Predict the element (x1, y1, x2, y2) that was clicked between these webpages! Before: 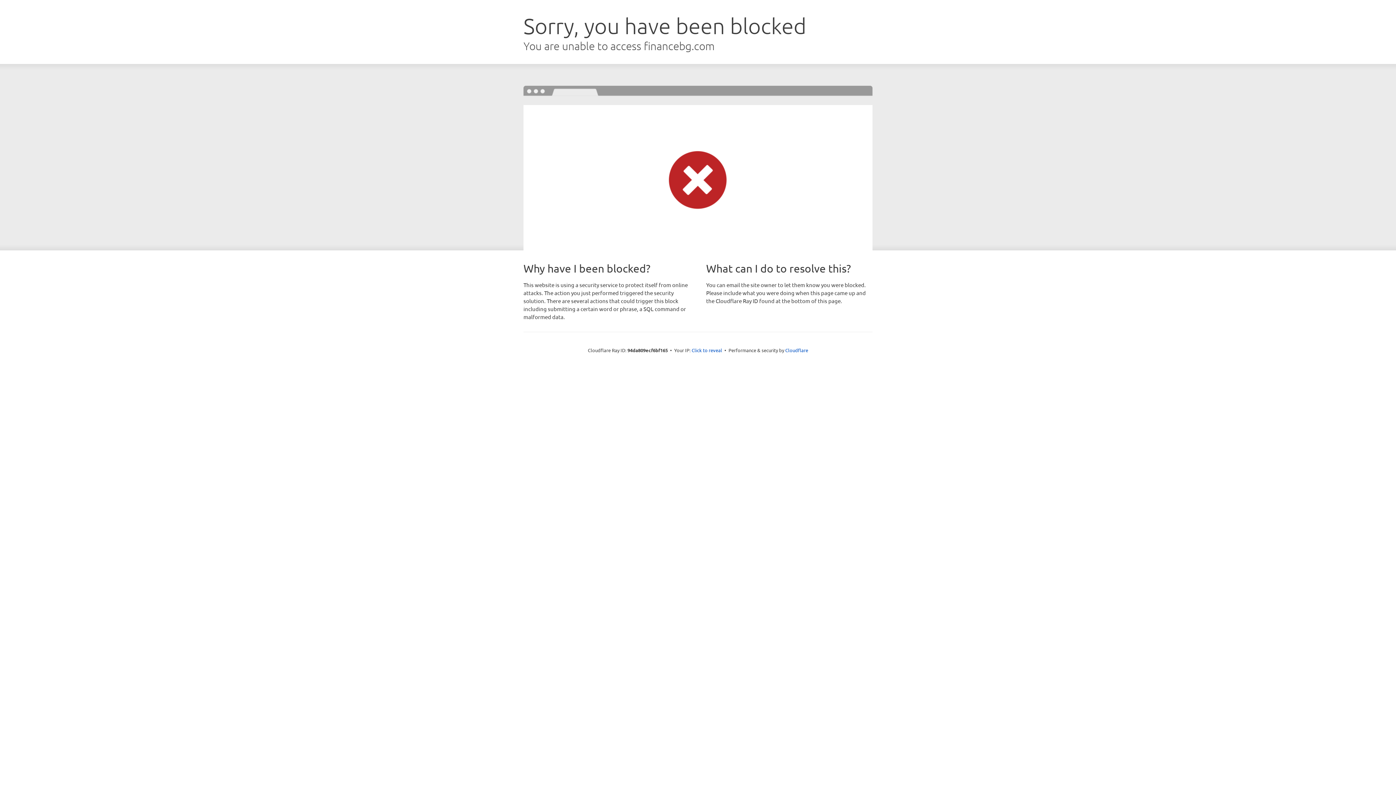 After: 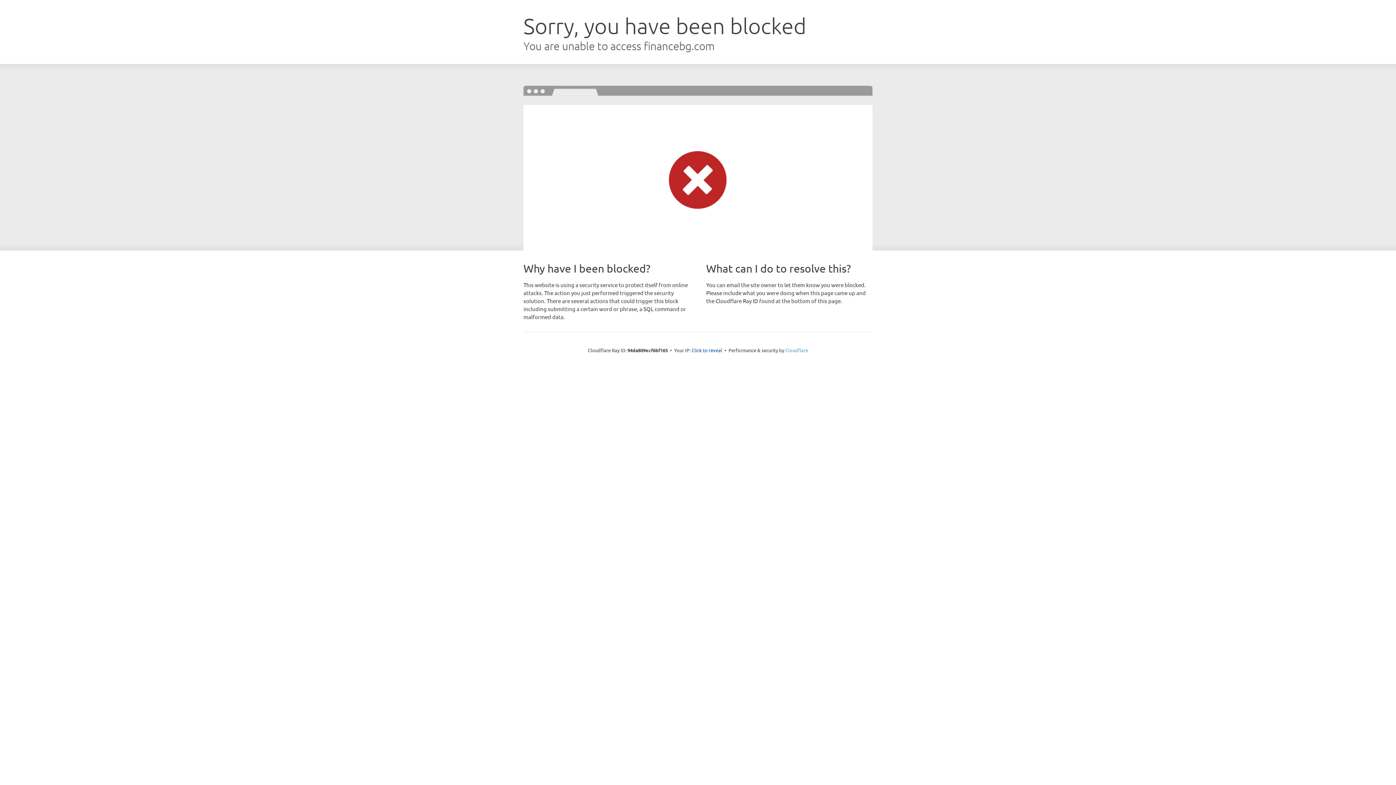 Action: bbox: (785, 347, 808, 353) label: Cloudflare